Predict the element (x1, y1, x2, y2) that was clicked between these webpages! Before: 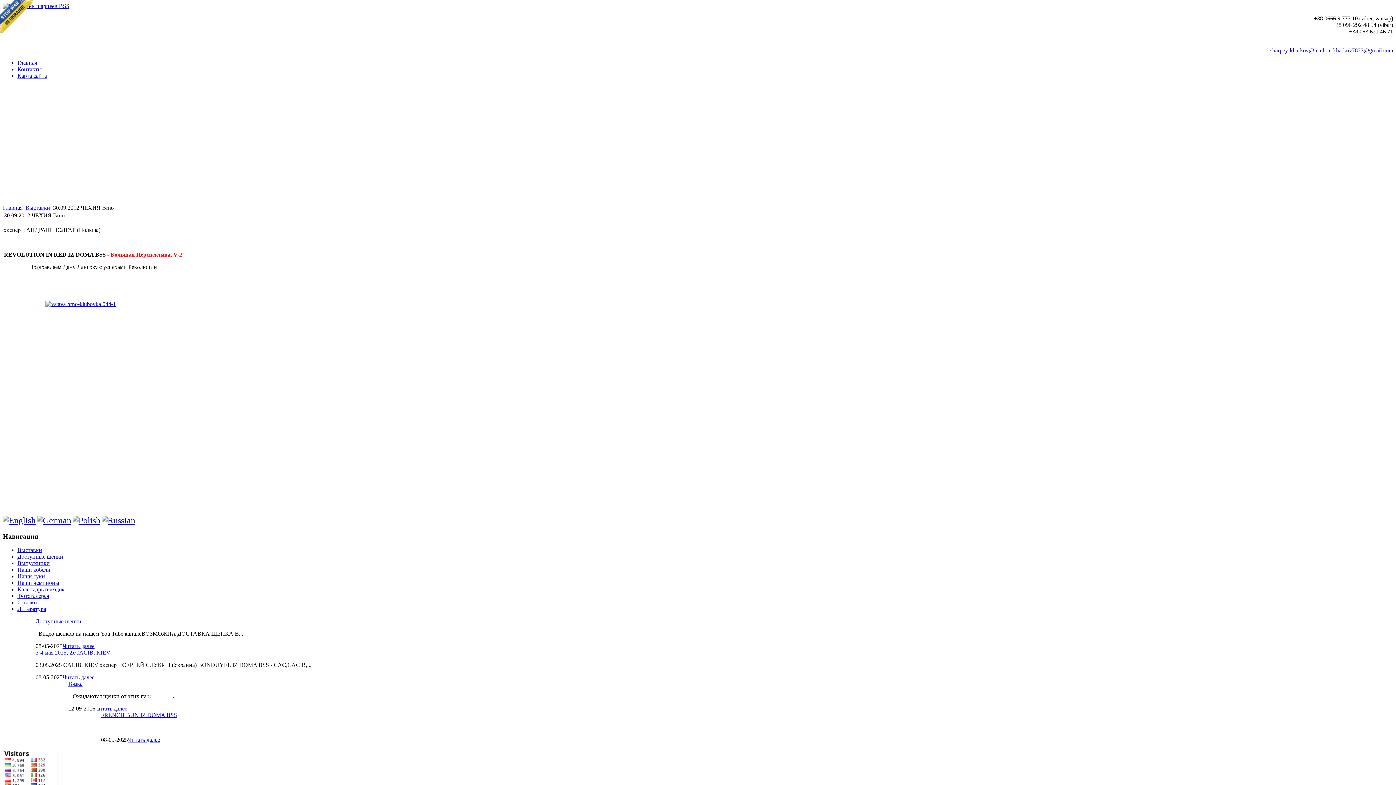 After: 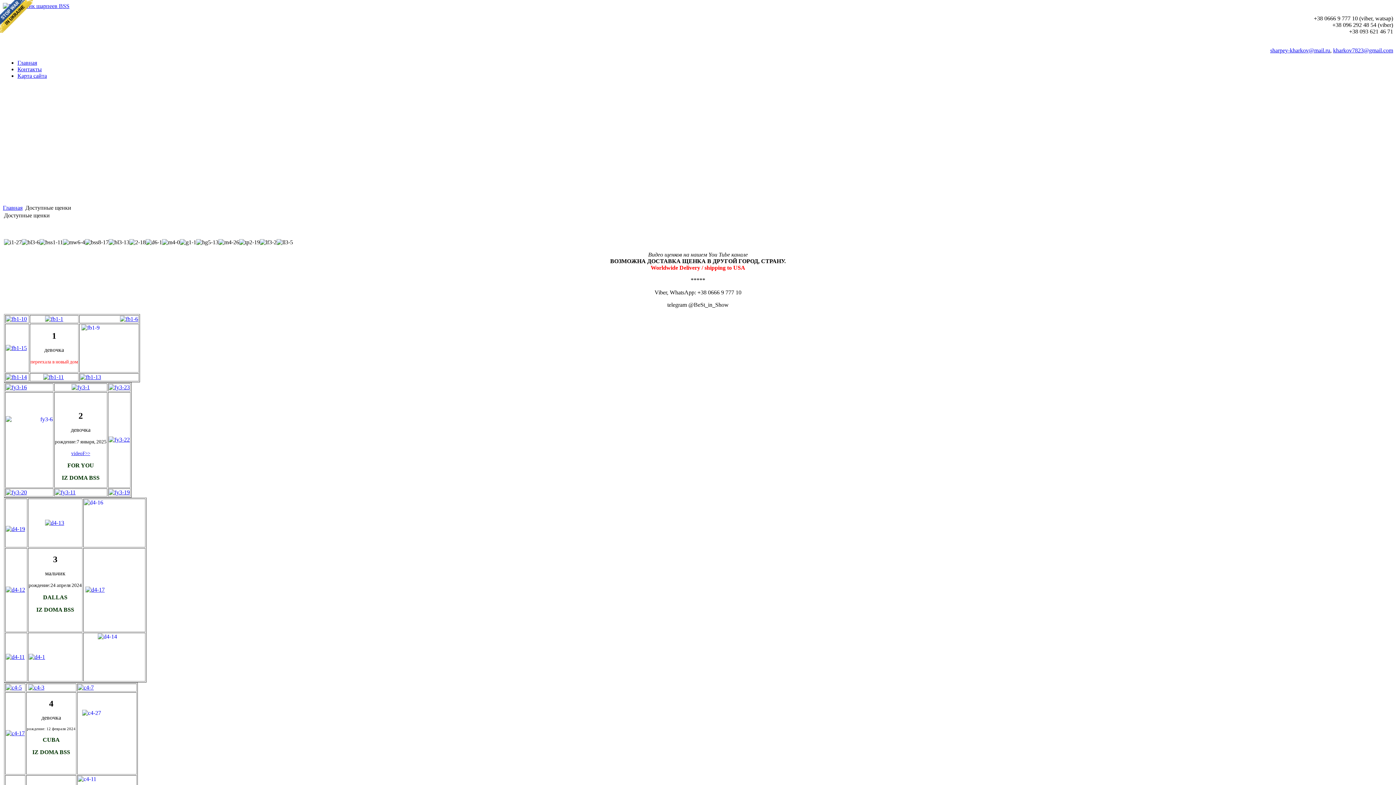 Action: label: Доступные щенки bbox: (35, 618, 81, 624)